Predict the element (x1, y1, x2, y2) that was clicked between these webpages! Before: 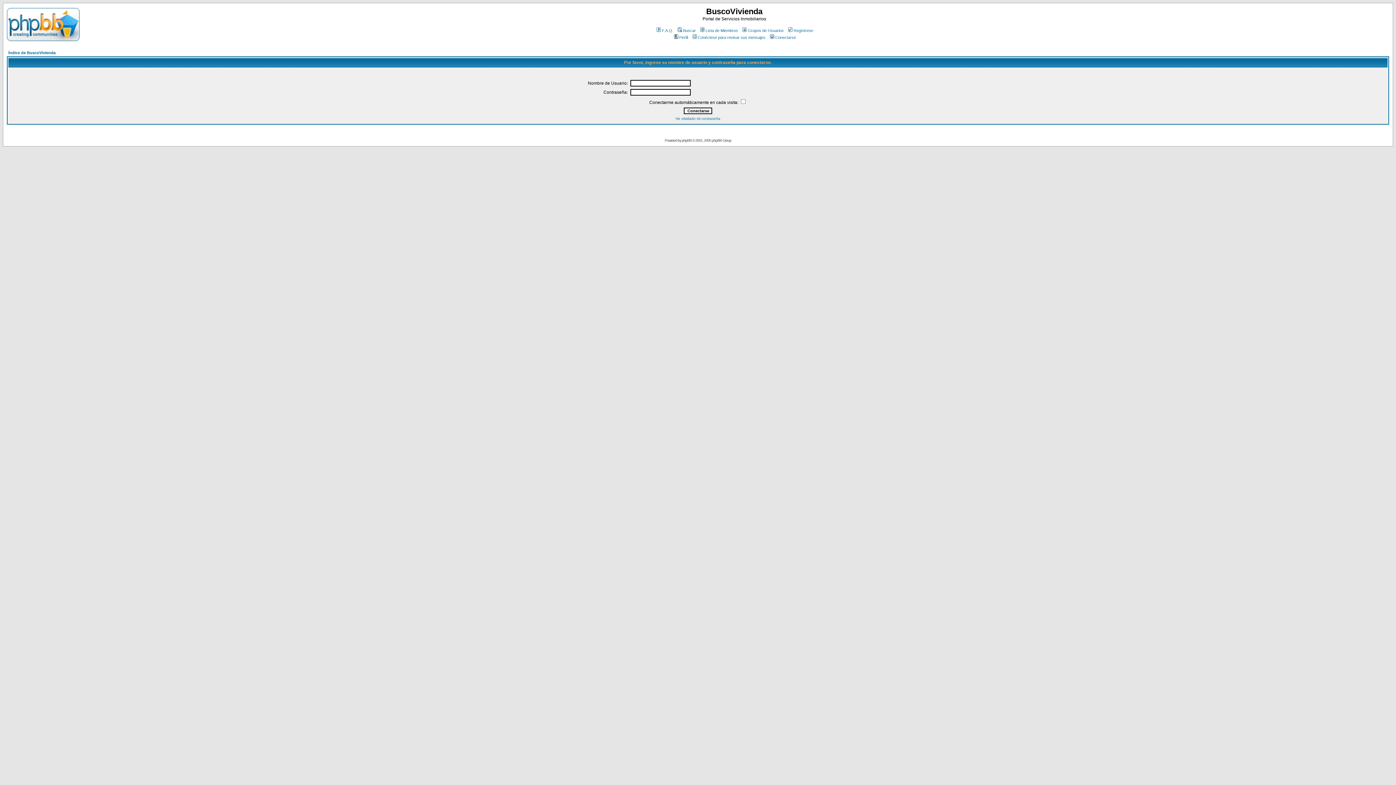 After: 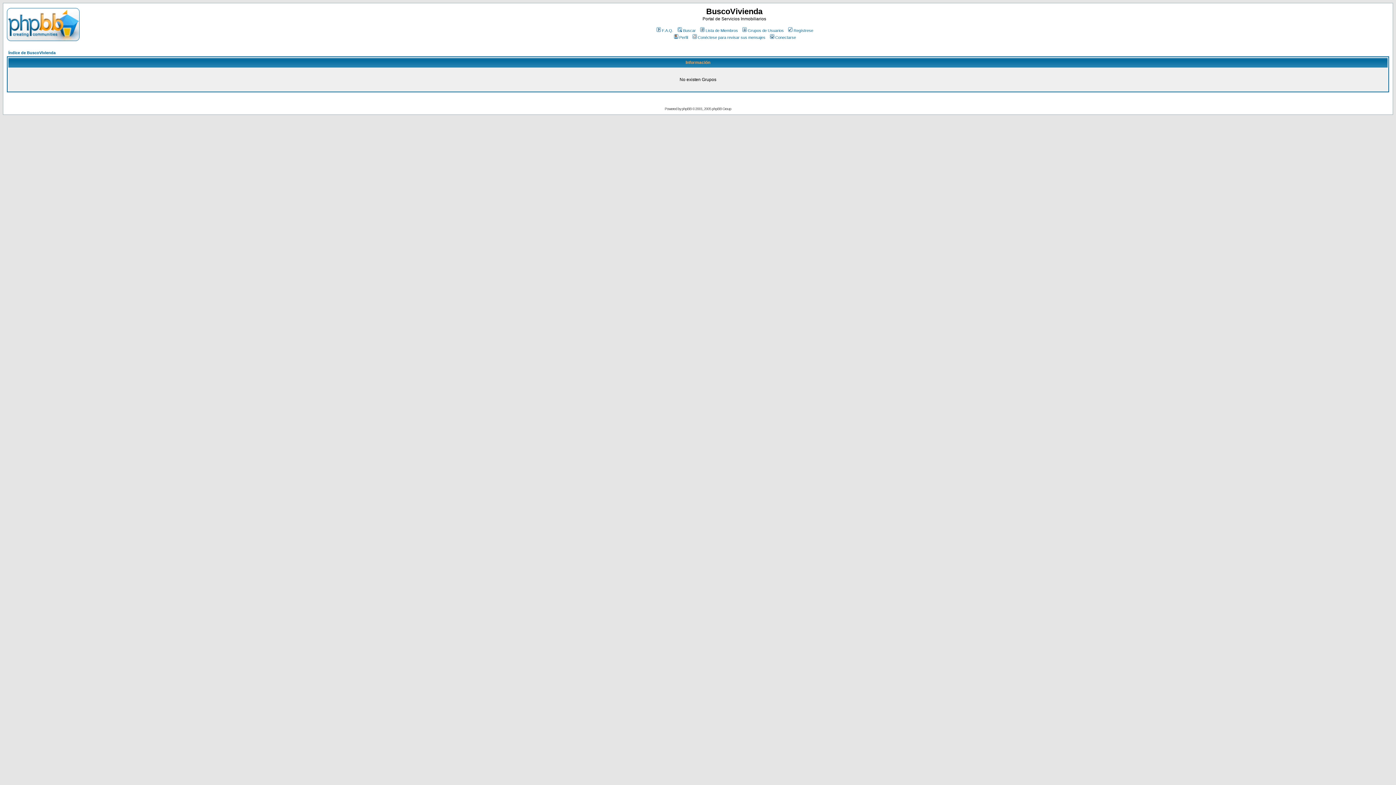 Action: bbox: (741, 28, 784, 32) label: Grupos de Usuarios